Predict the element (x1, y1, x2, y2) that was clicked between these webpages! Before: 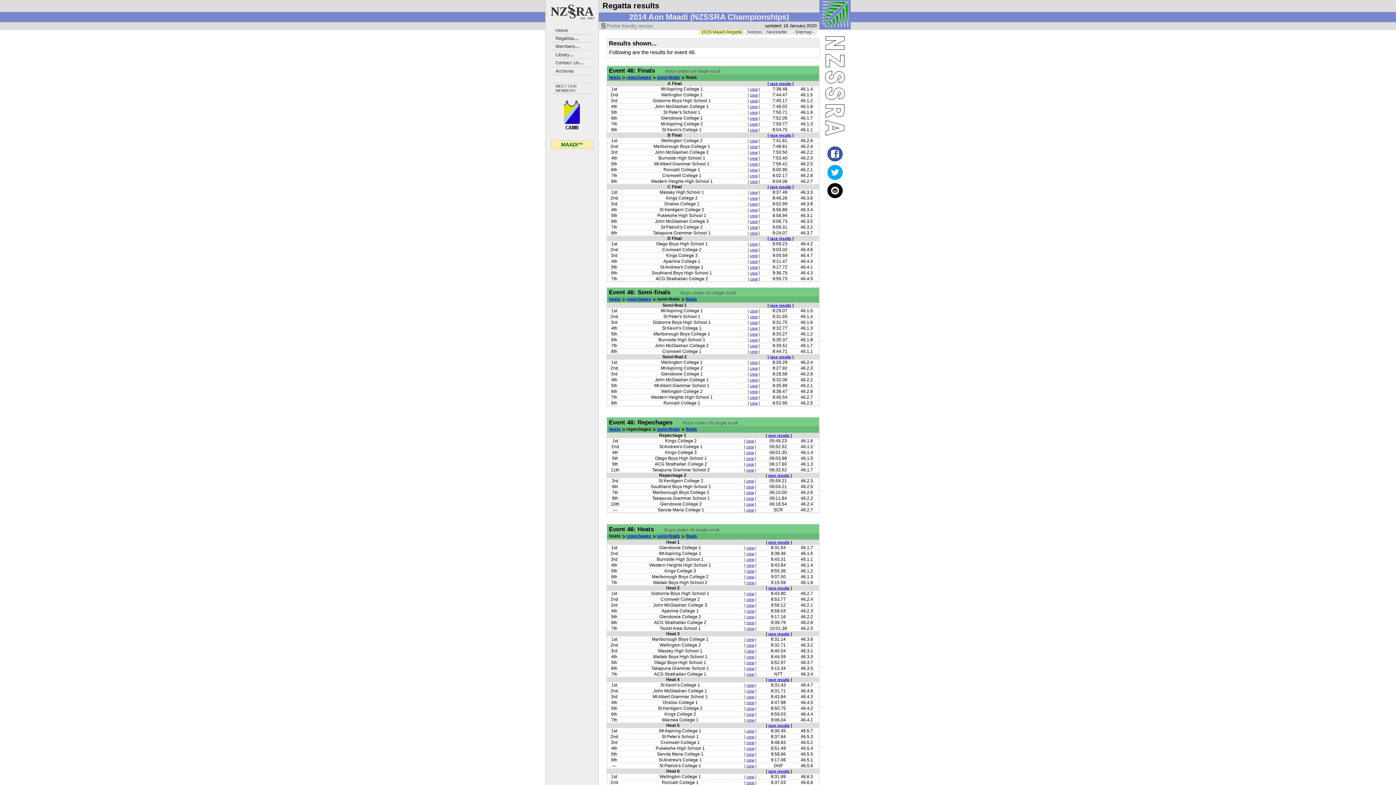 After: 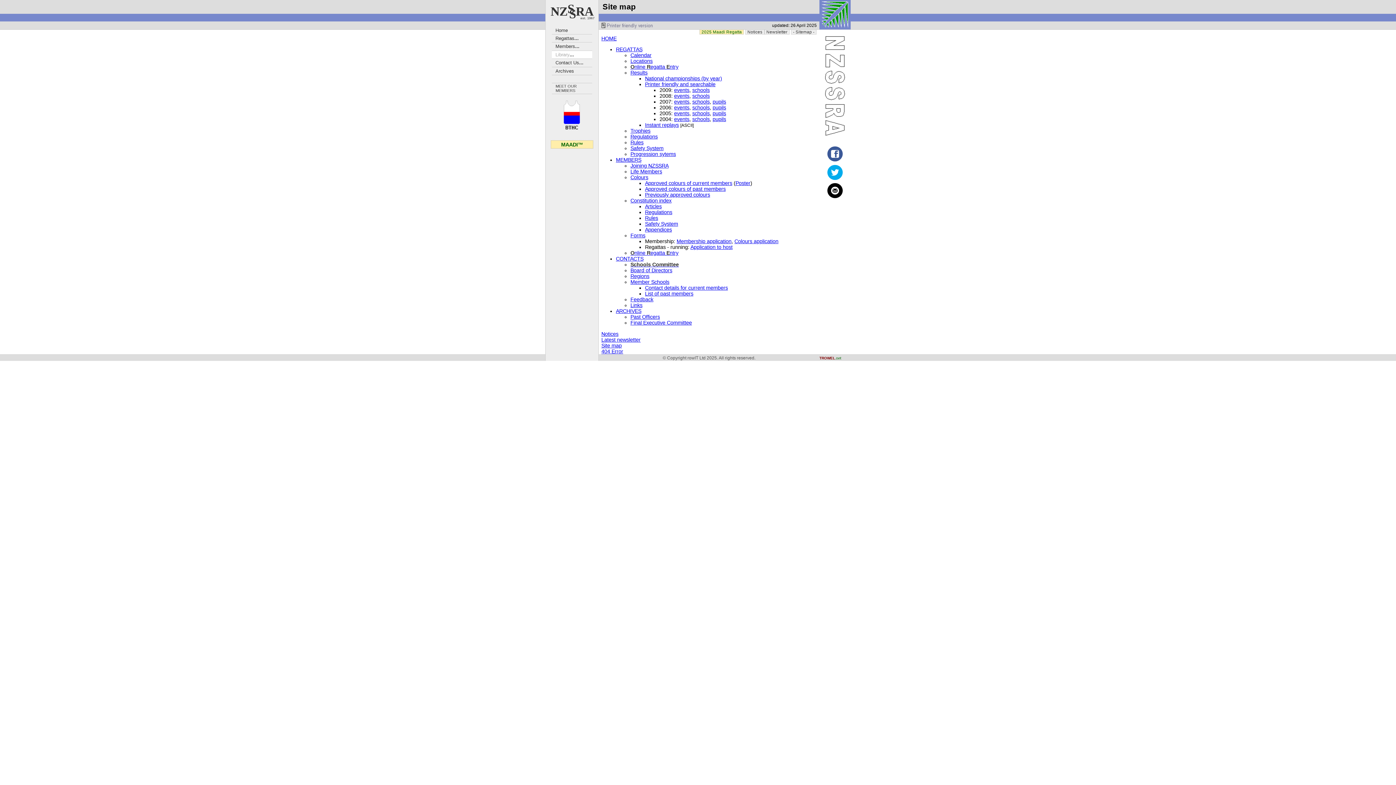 Action: label: - Sitemap - bbox: (791, 29, 816, 35)